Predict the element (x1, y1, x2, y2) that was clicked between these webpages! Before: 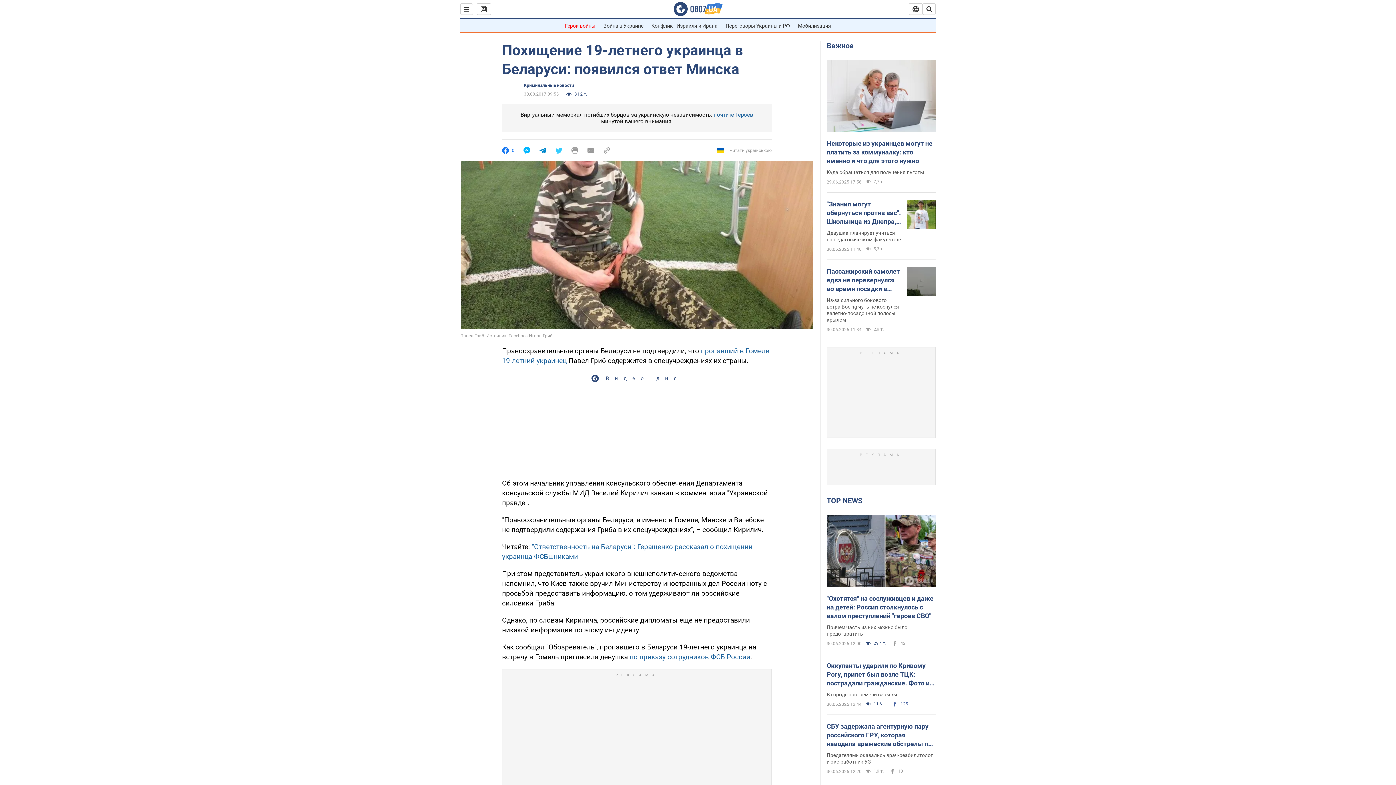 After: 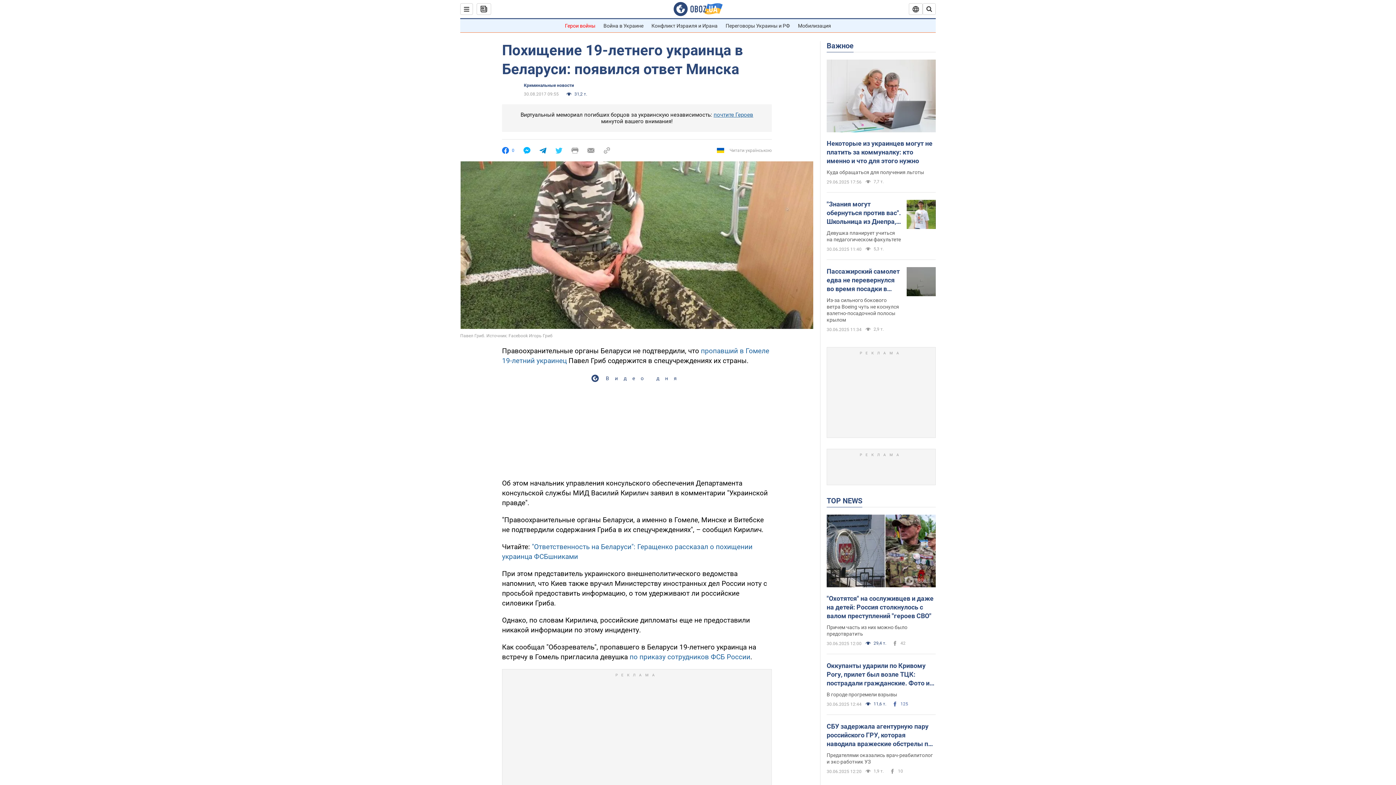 Action: bbox: (523, 147, 530, 154)